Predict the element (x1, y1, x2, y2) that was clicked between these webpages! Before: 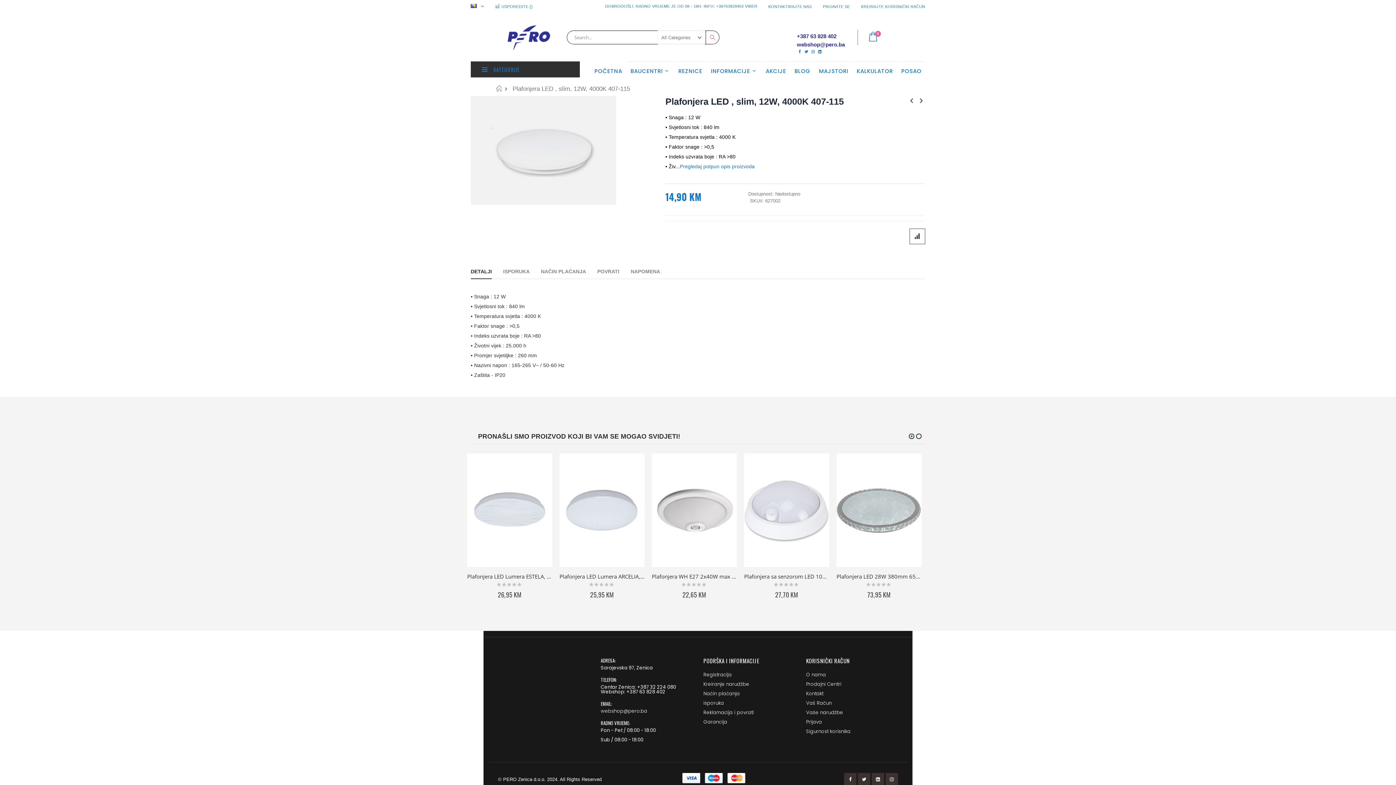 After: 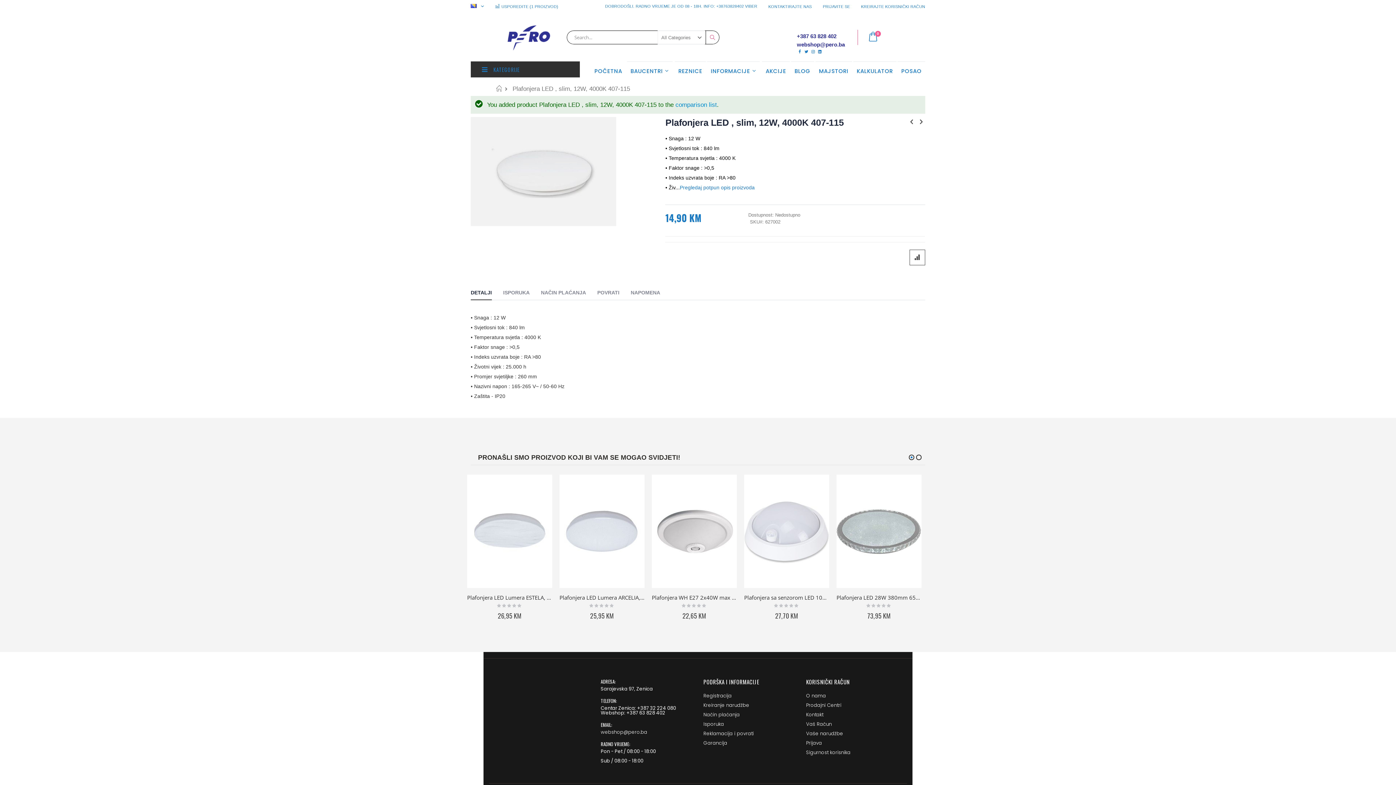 Action: bbox: (909, 228, 925, 244)